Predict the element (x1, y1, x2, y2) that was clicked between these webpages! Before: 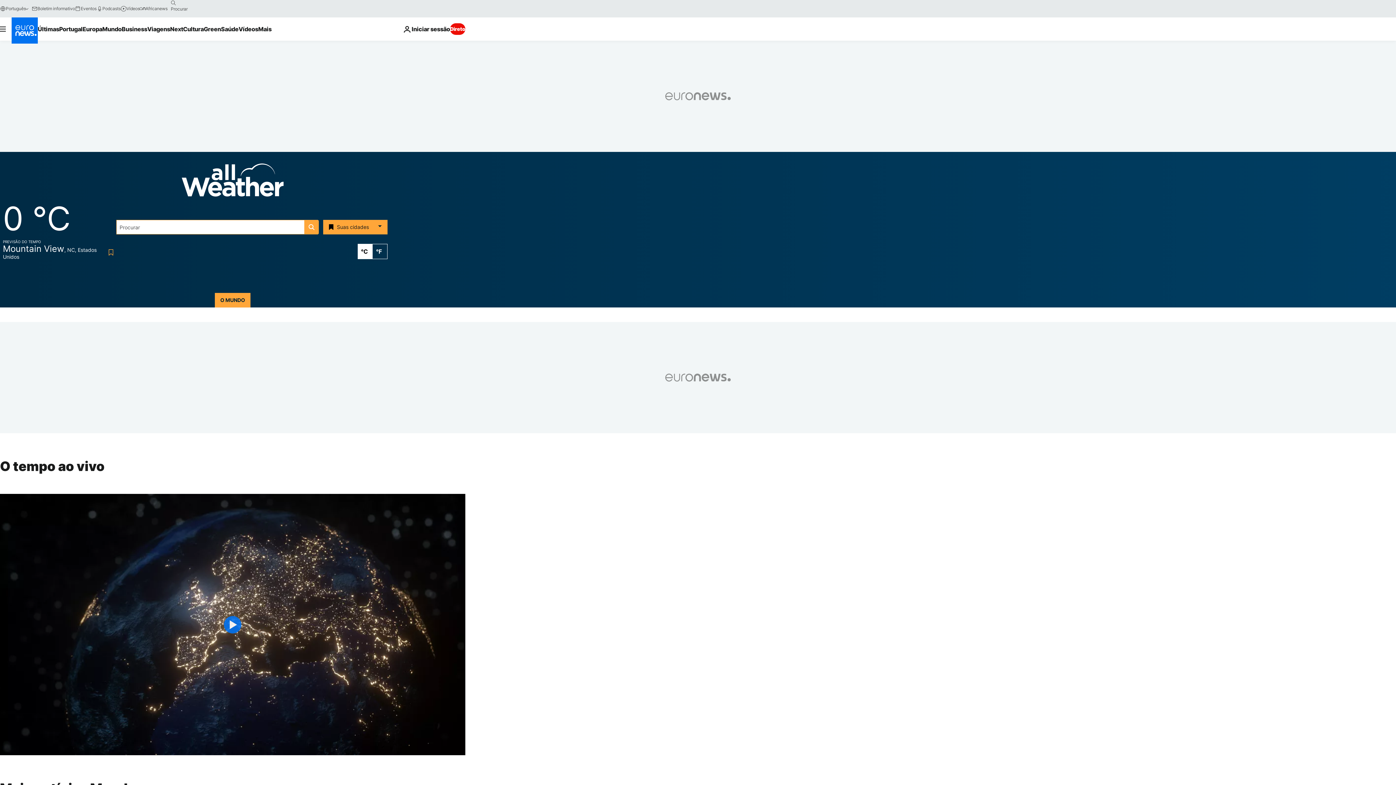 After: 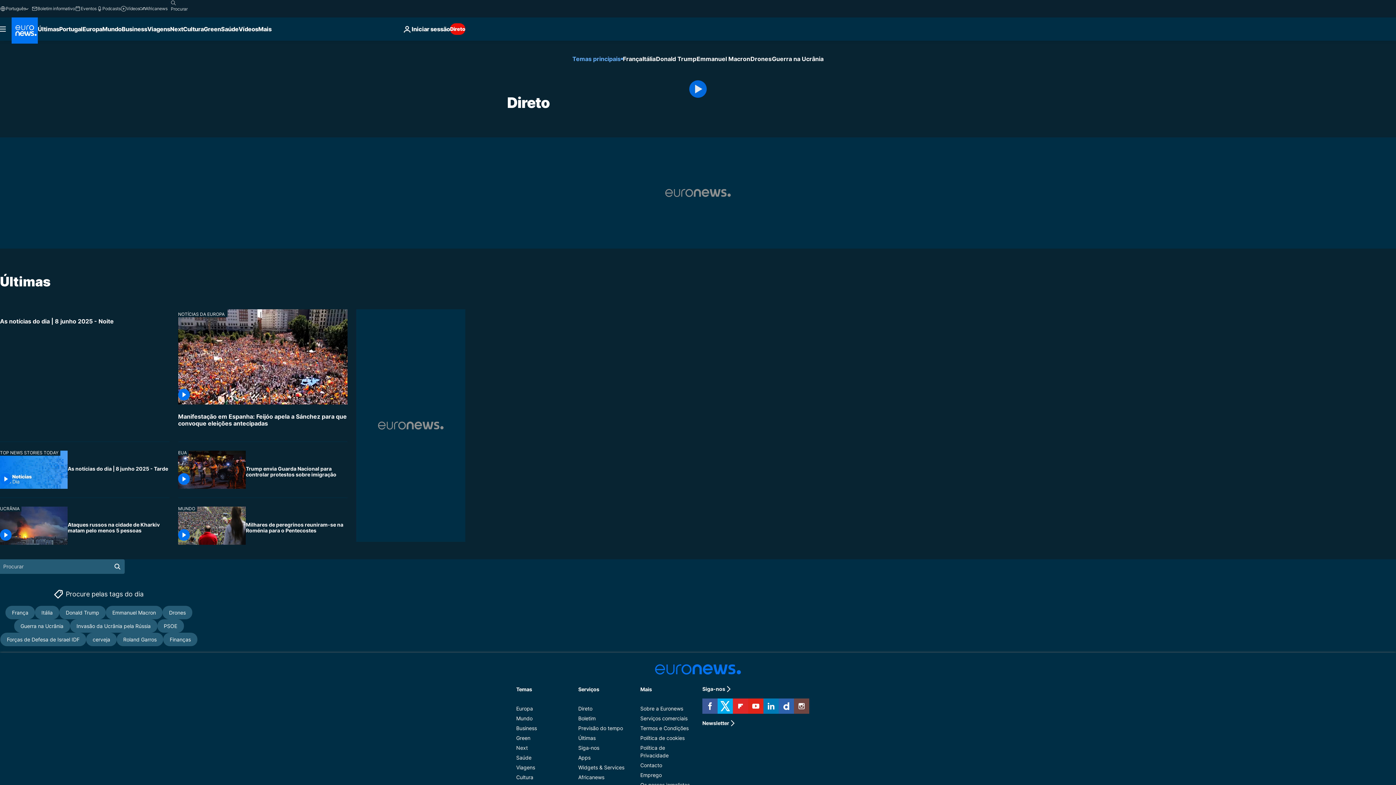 Action: bbox: (450, 23, 465, 34) label: Direto